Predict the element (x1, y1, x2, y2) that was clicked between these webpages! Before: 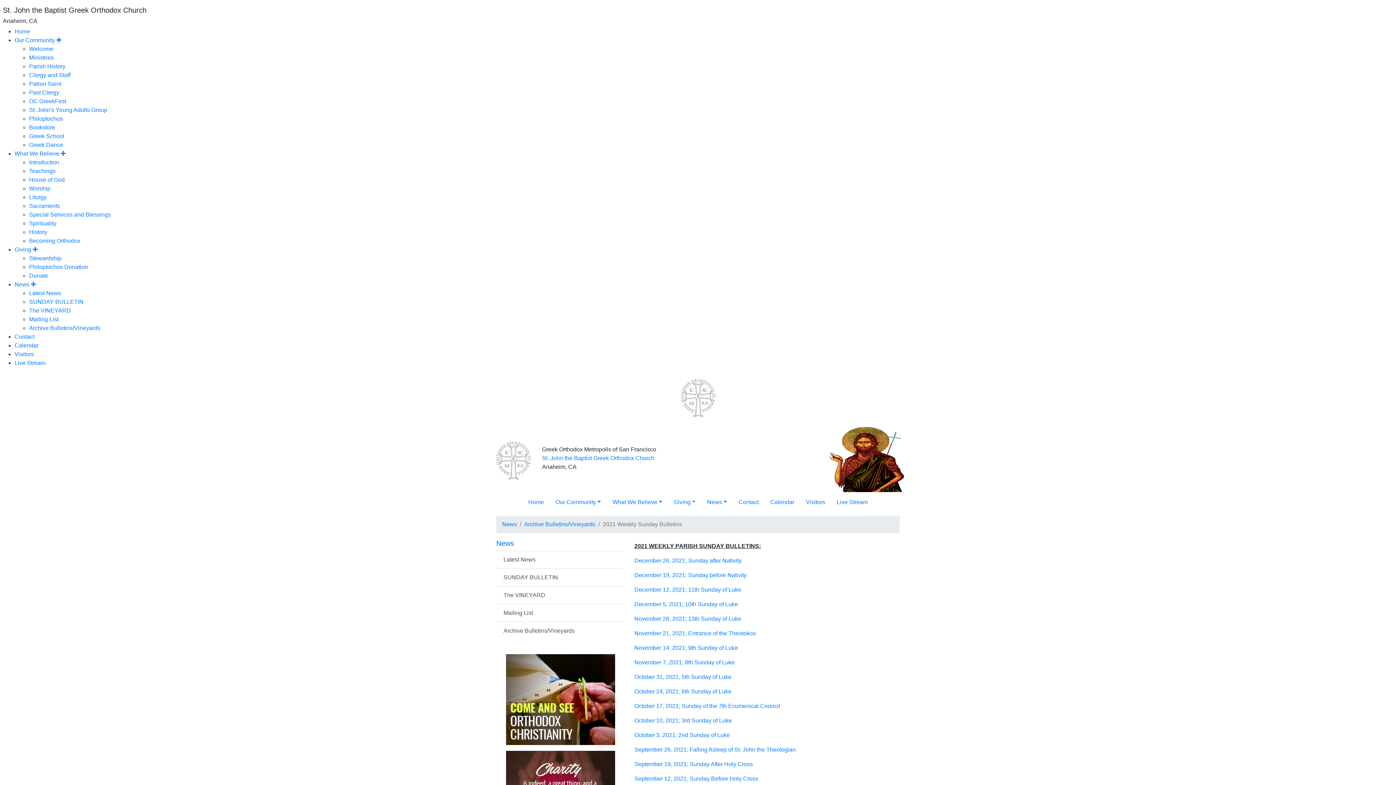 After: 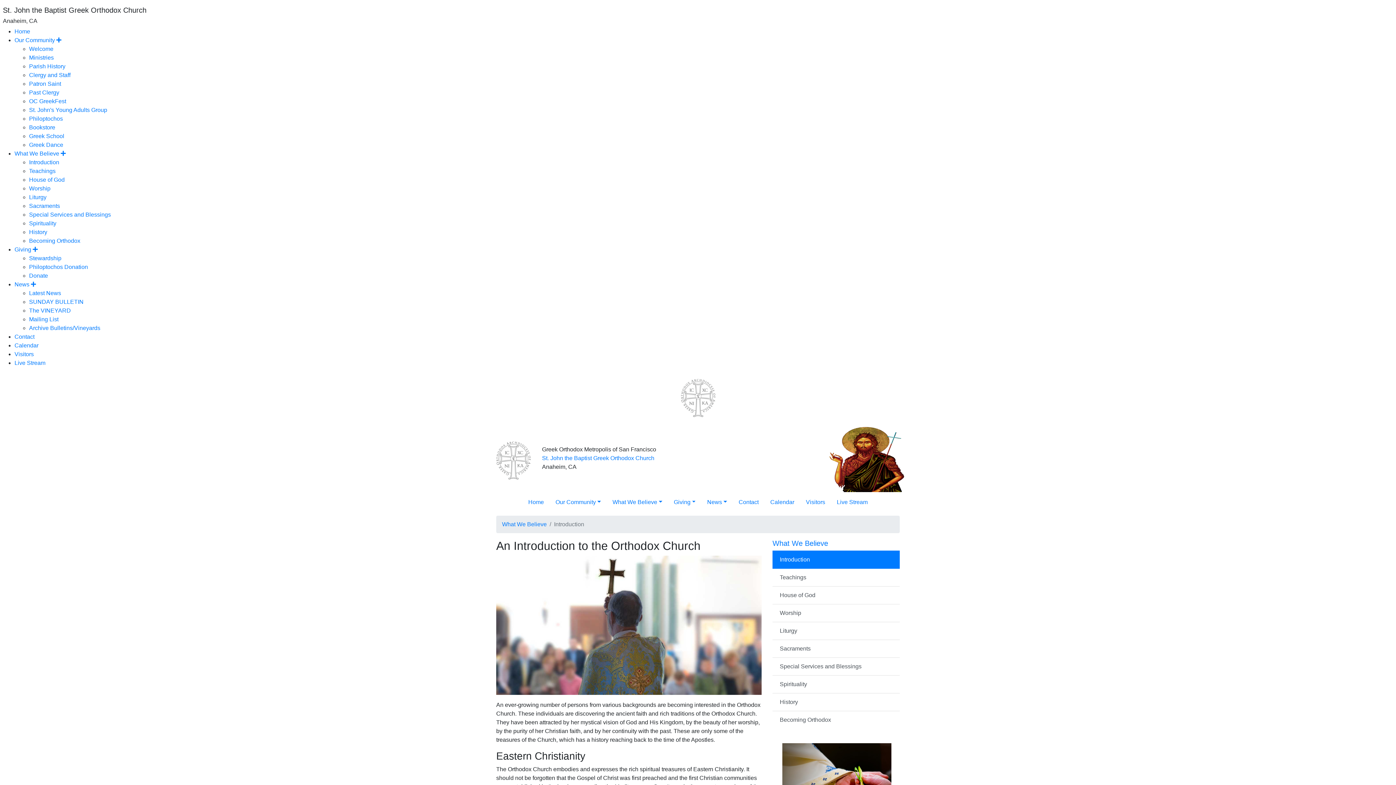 Action: label: Introduction bbox: (29, 159, 59, 165)